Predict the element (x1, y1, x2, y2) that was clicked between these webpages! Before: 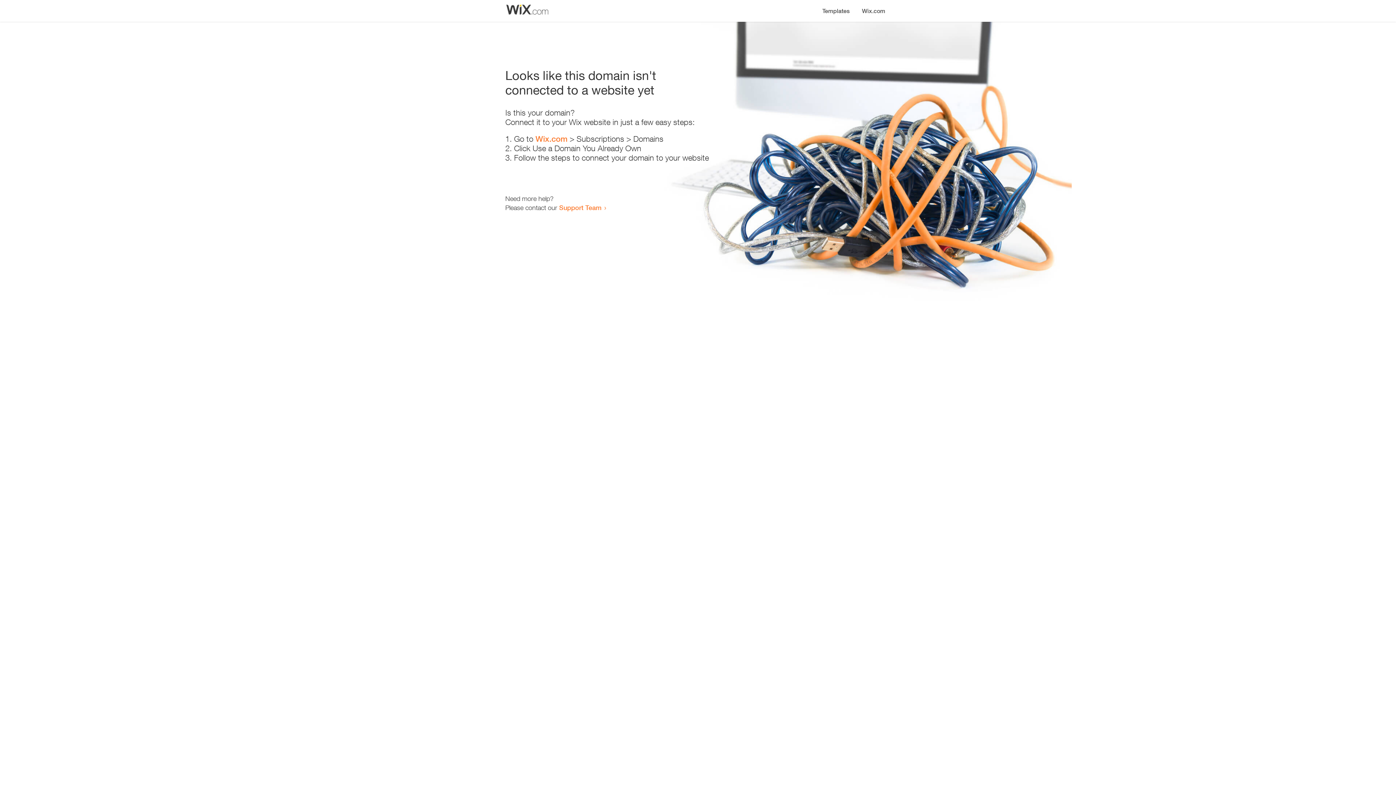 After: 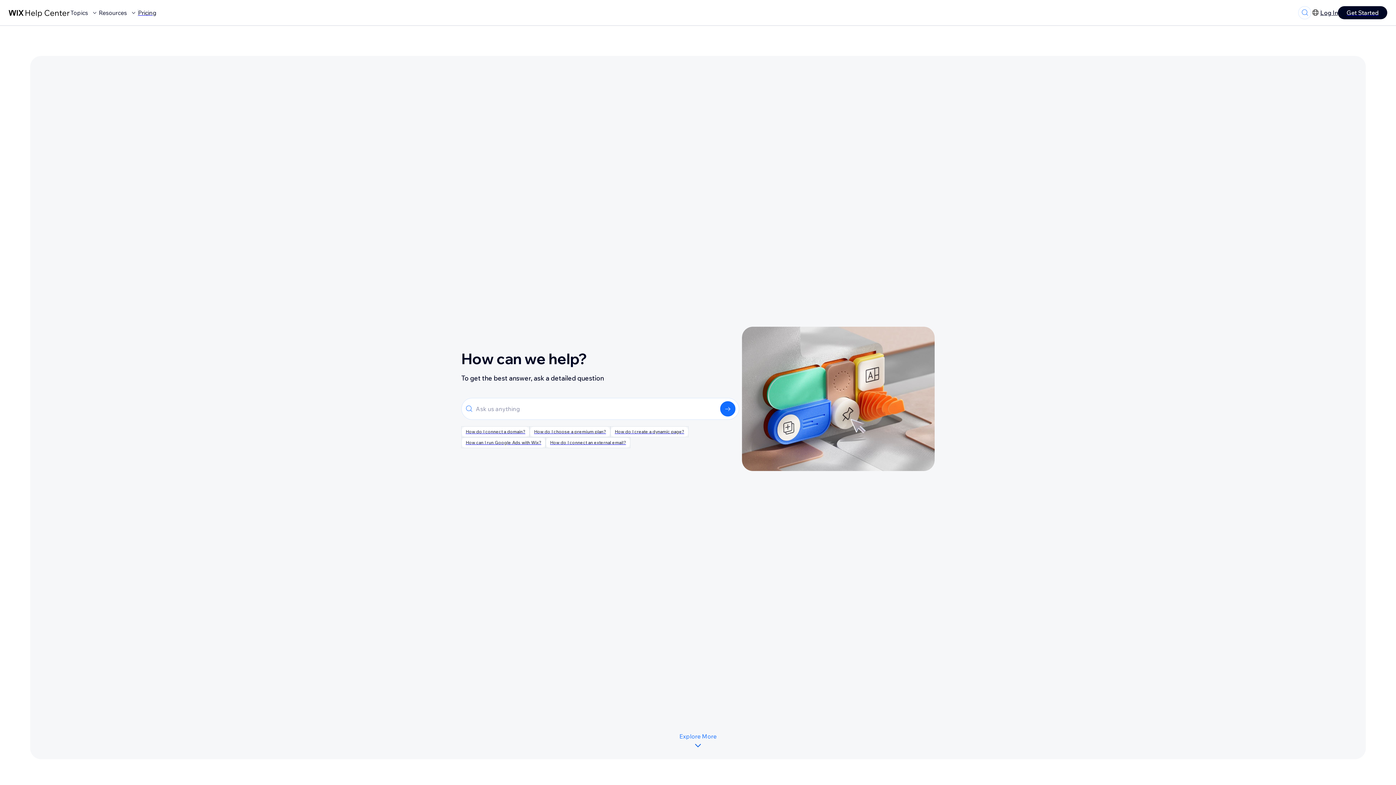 Action: label: Support Team bbox: (559, 203, 601, 211)